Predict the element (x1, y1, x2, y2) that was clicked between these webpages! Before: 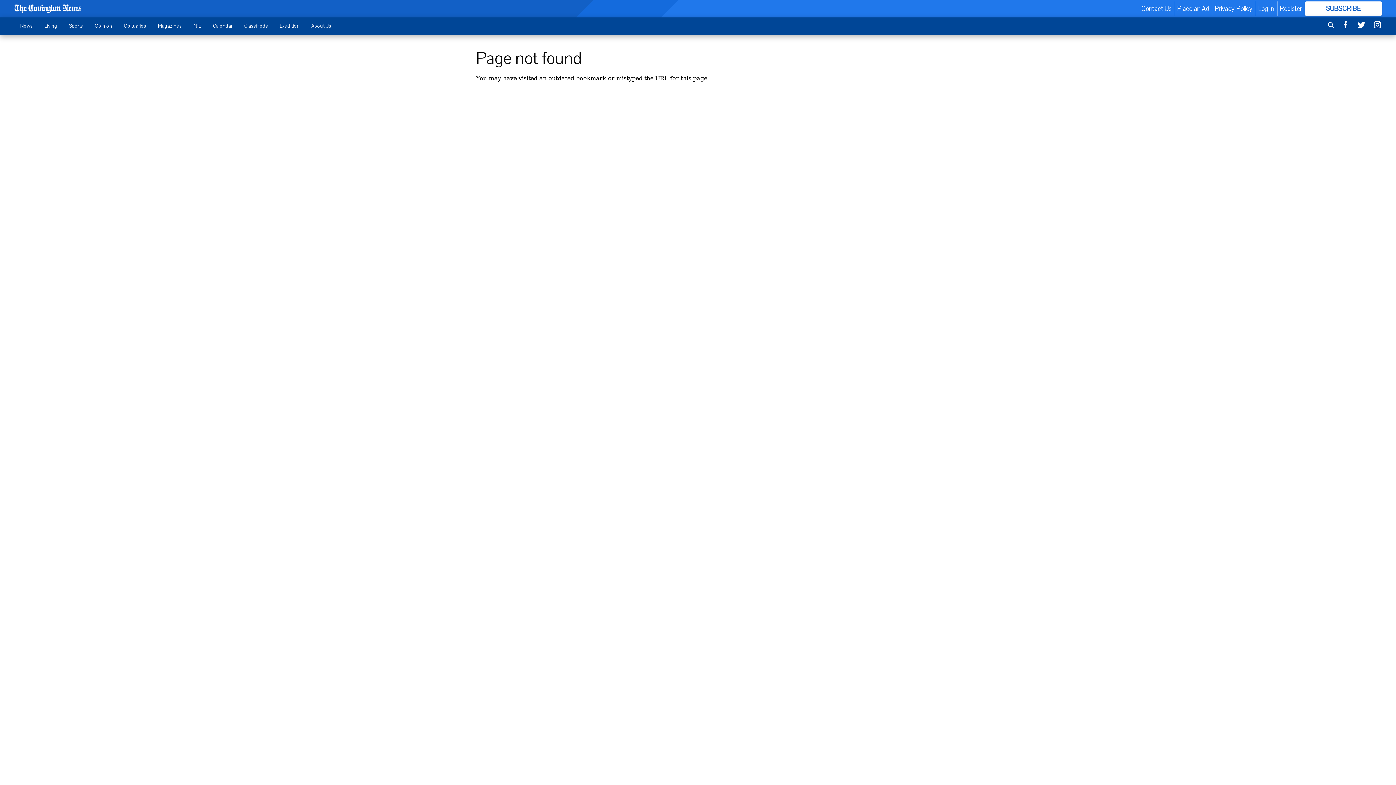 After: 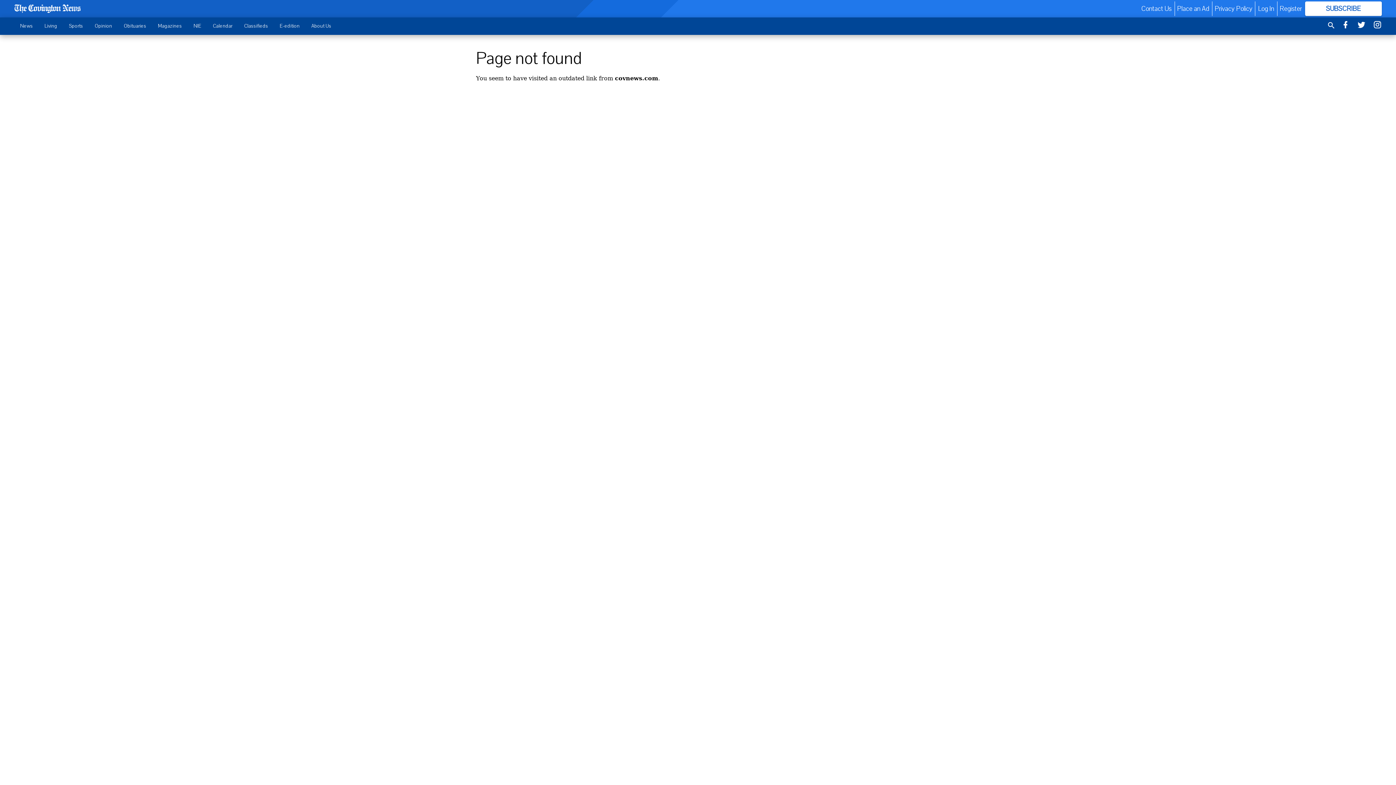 Action: bbox: (1215, 3, 1252, 13) label: Privacy Policy